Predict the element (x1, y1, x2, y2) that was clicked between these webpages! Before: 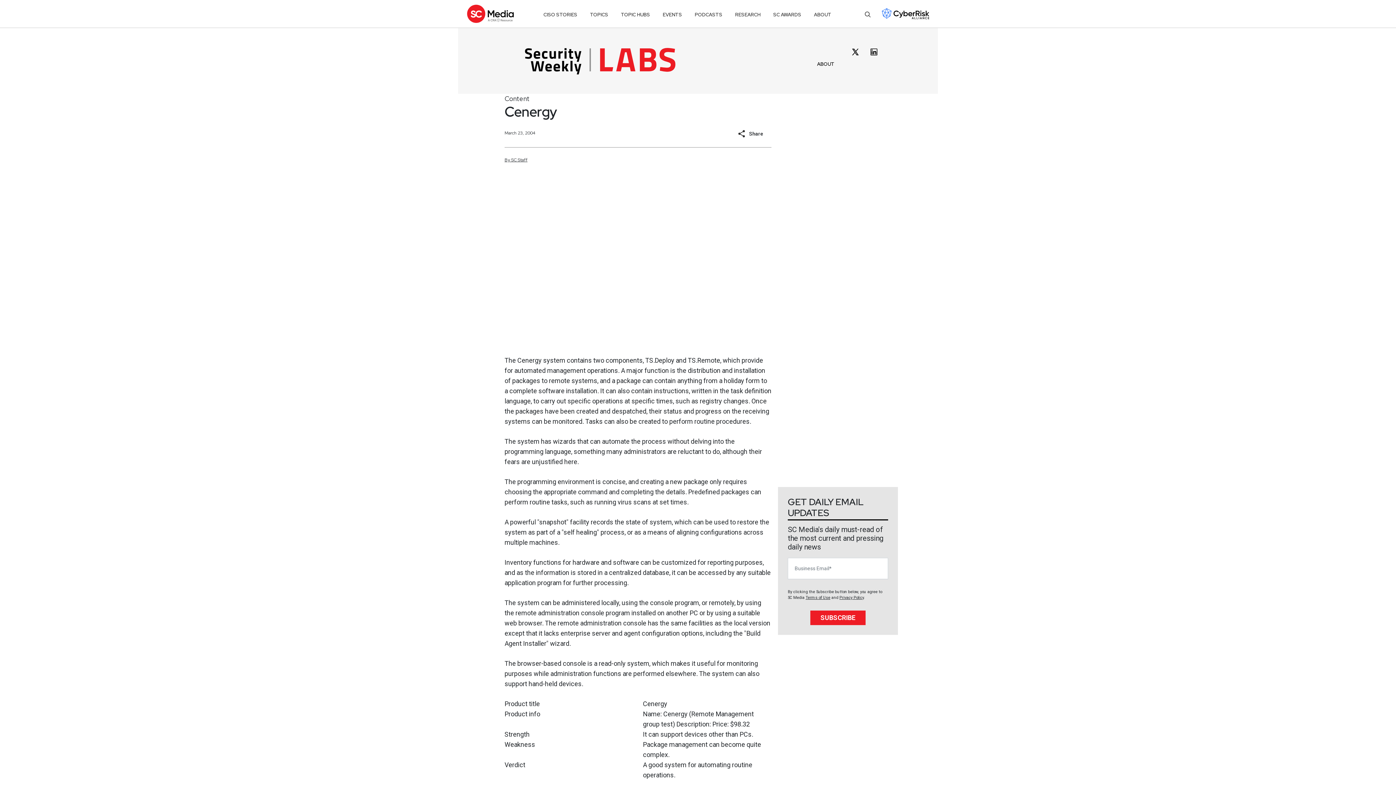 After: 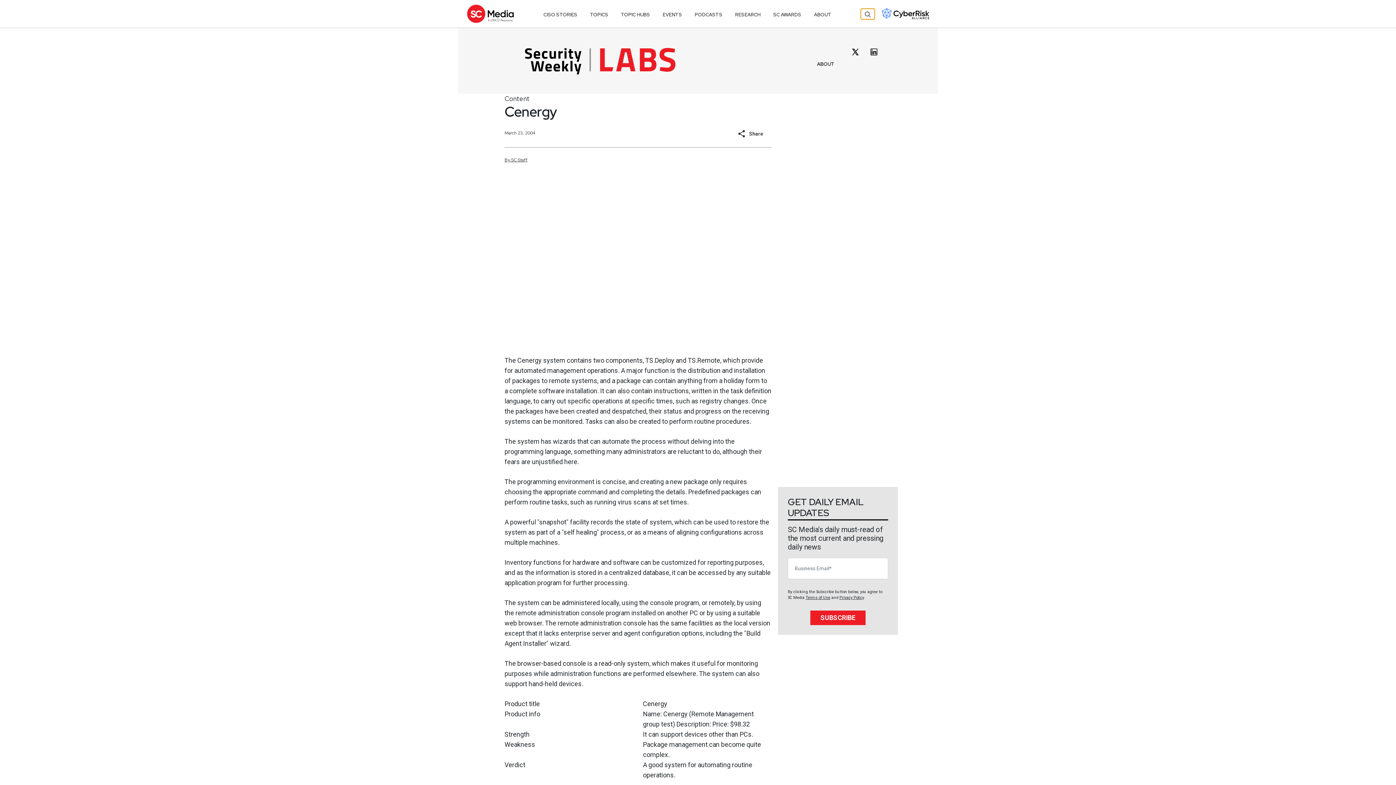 Action: bbox: (860, 8, 874, 19)